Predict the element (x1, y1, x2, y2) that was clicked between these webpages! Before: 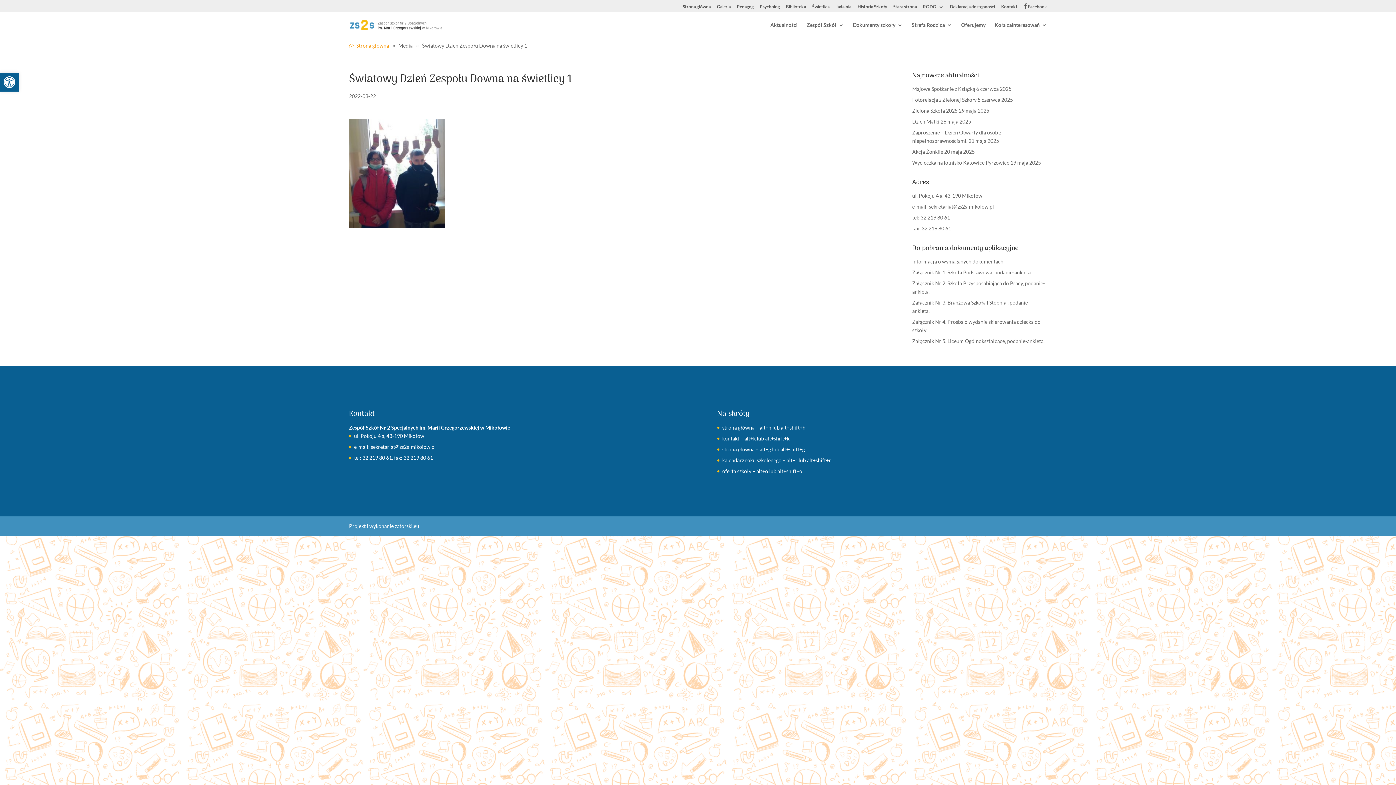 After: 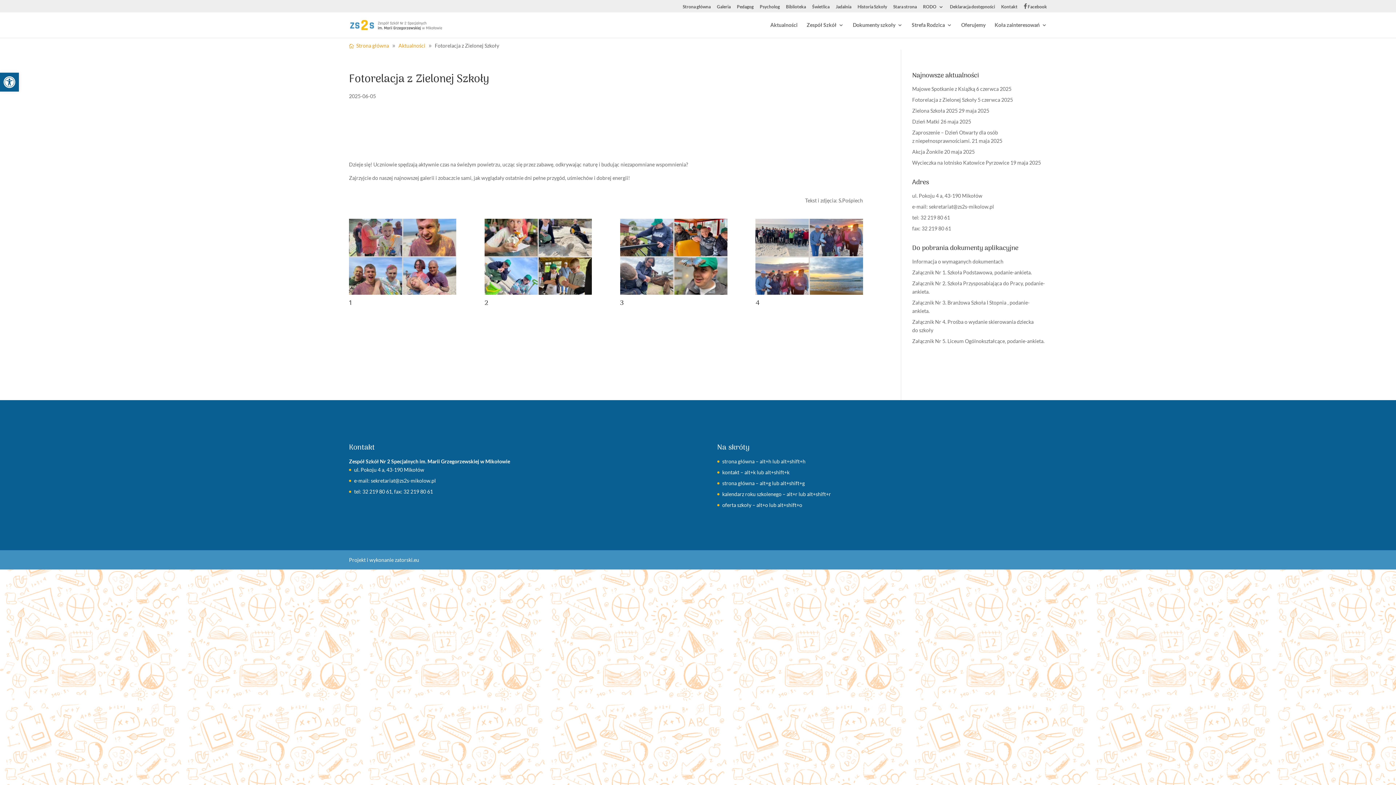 Action: bbox: (912, 96, 976, 102) label: Fotorelacja z Zielonej Szkoły